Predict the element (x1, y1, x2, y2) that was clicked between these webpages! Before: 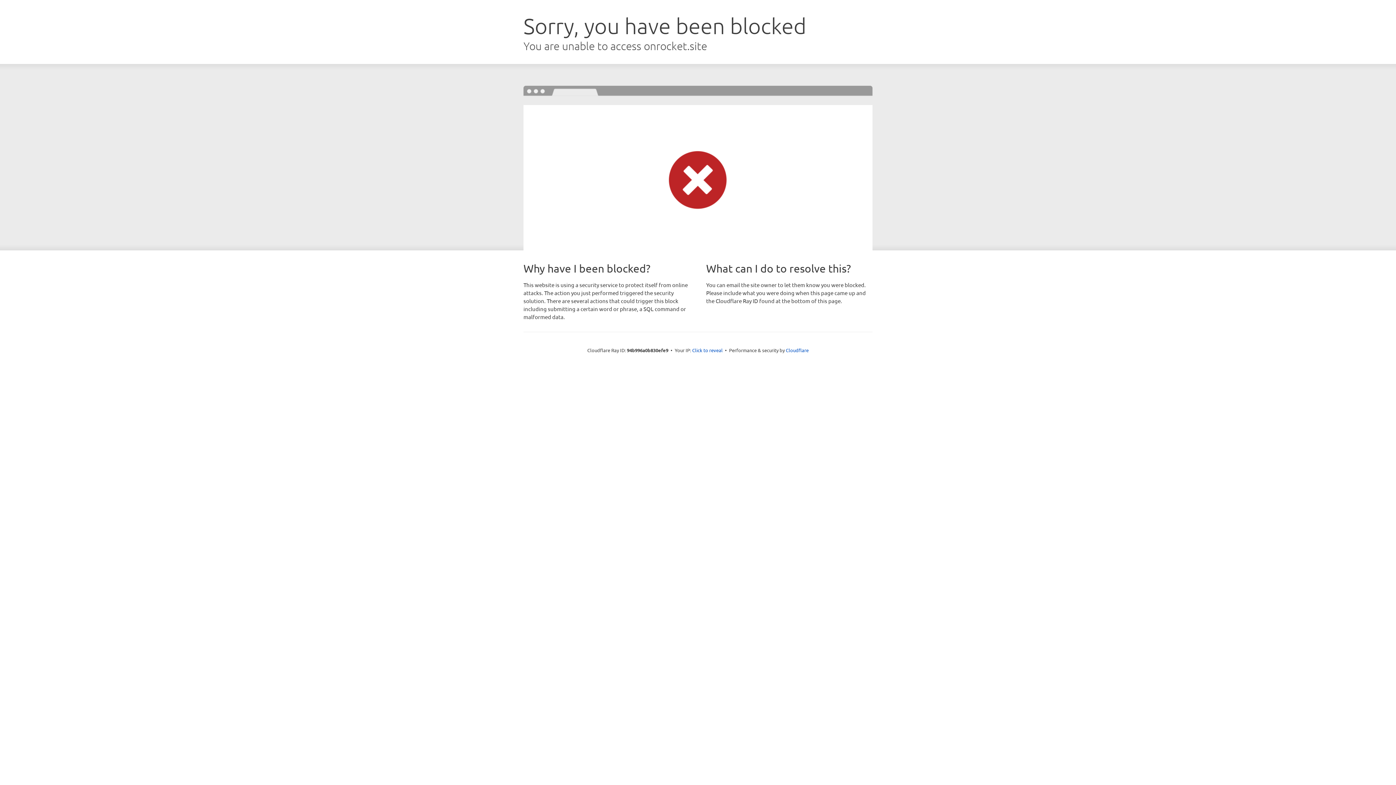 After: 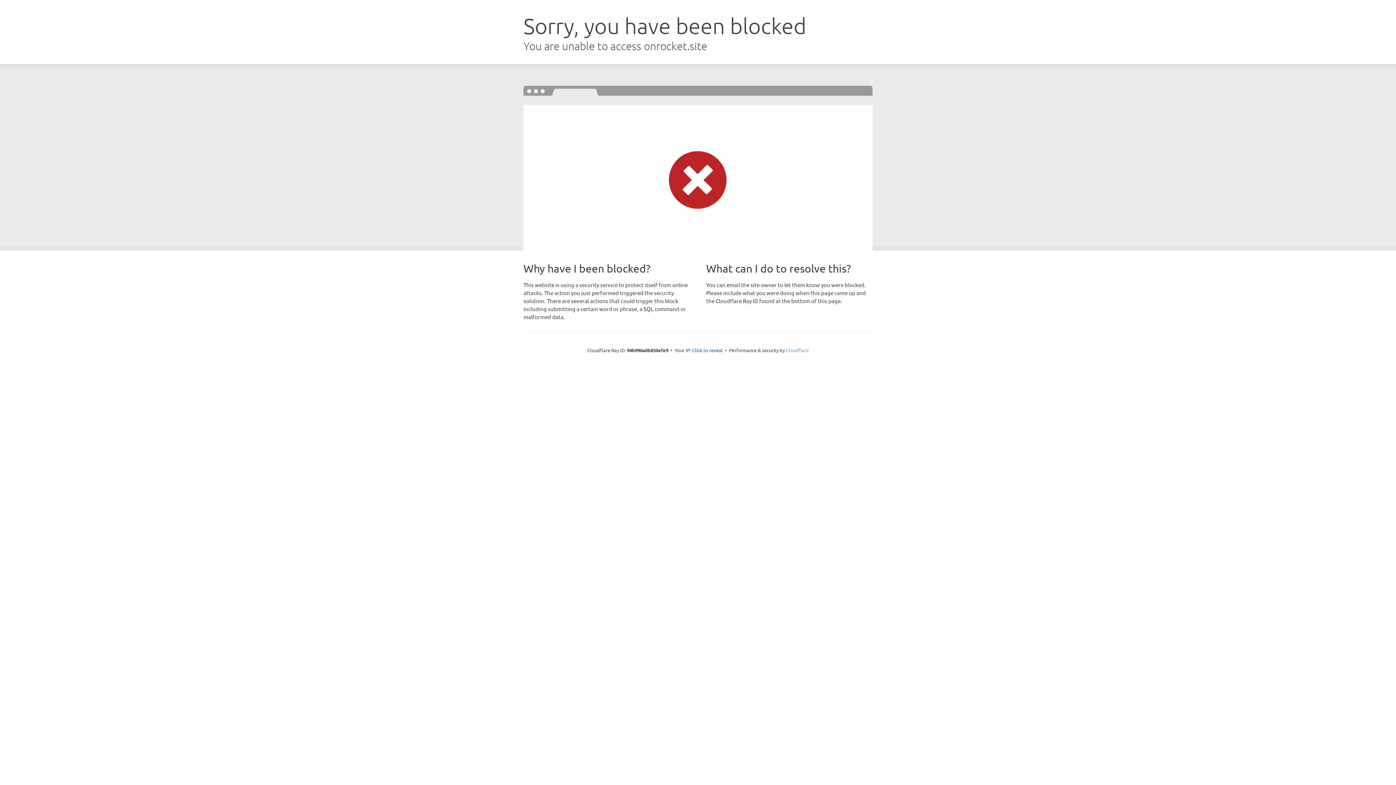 Action: bbox: (786, 347, 808, 353) label: Cloudflare